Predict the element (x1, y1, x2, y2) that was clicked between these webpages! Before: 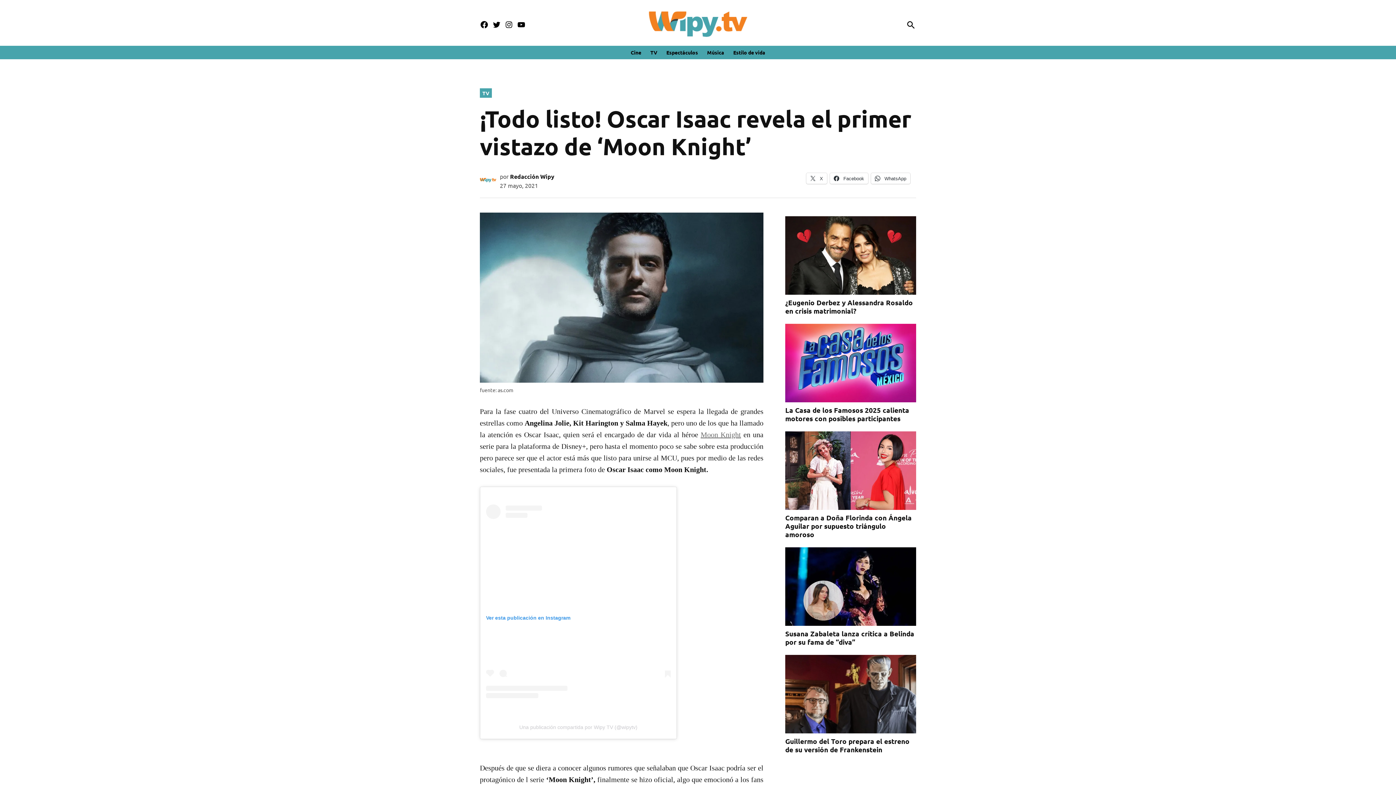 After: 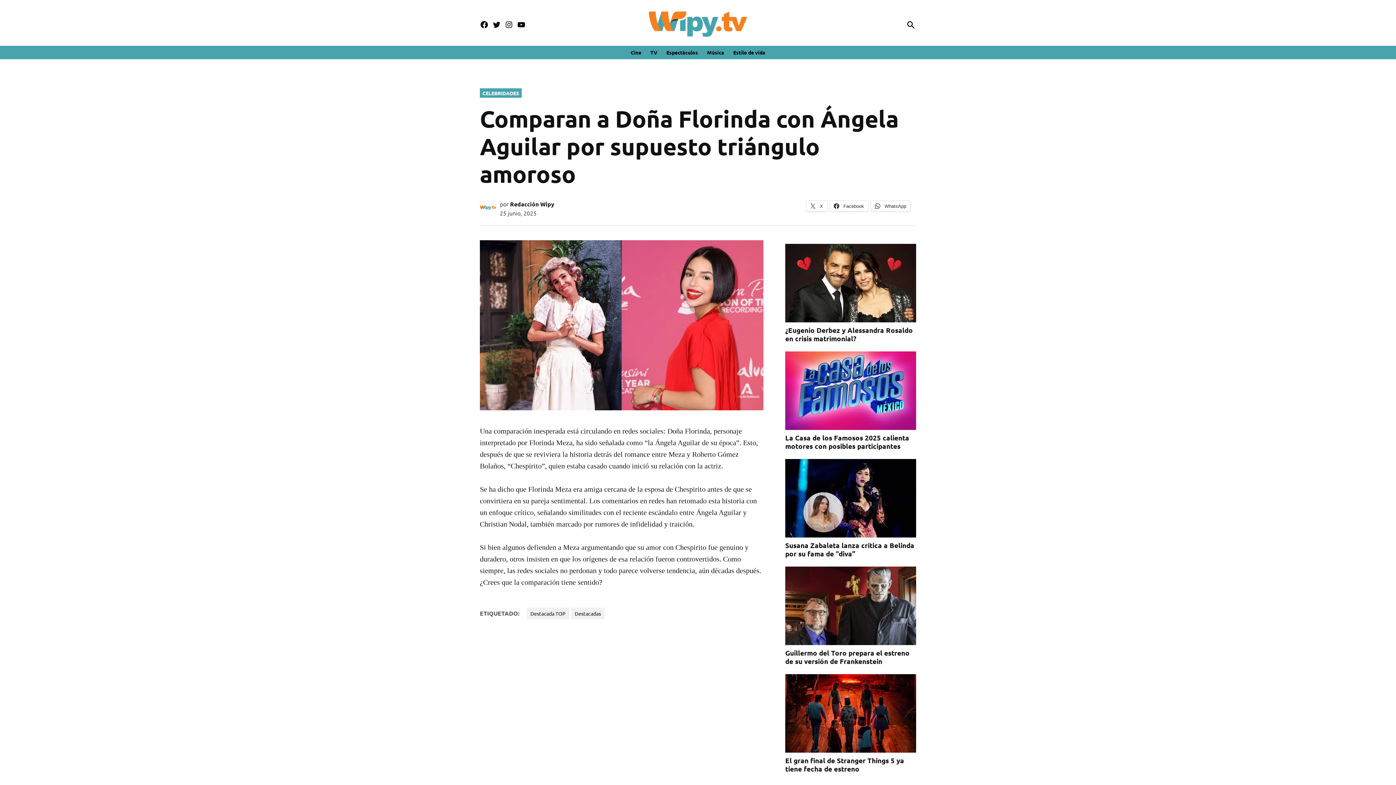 Action: bbox: (785, 503, 916, 511)